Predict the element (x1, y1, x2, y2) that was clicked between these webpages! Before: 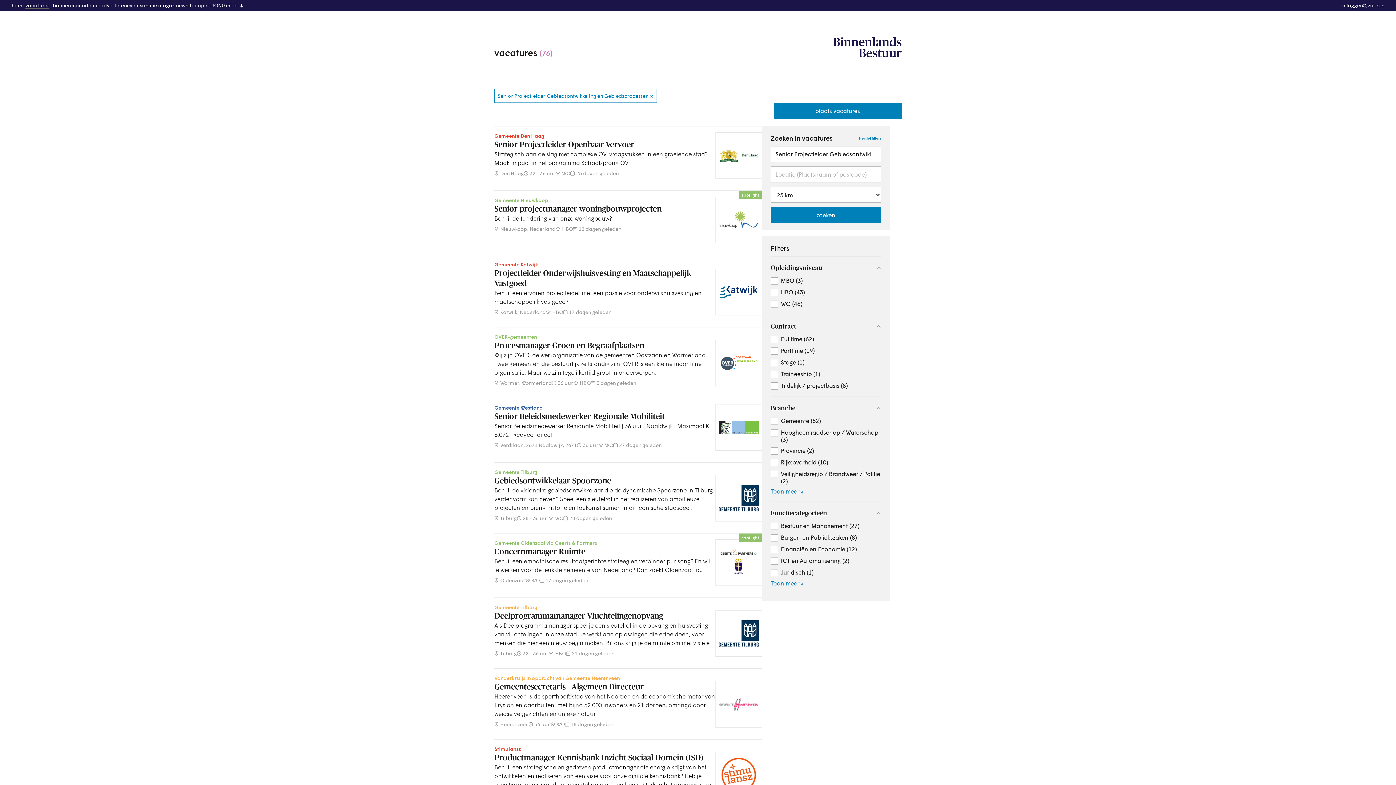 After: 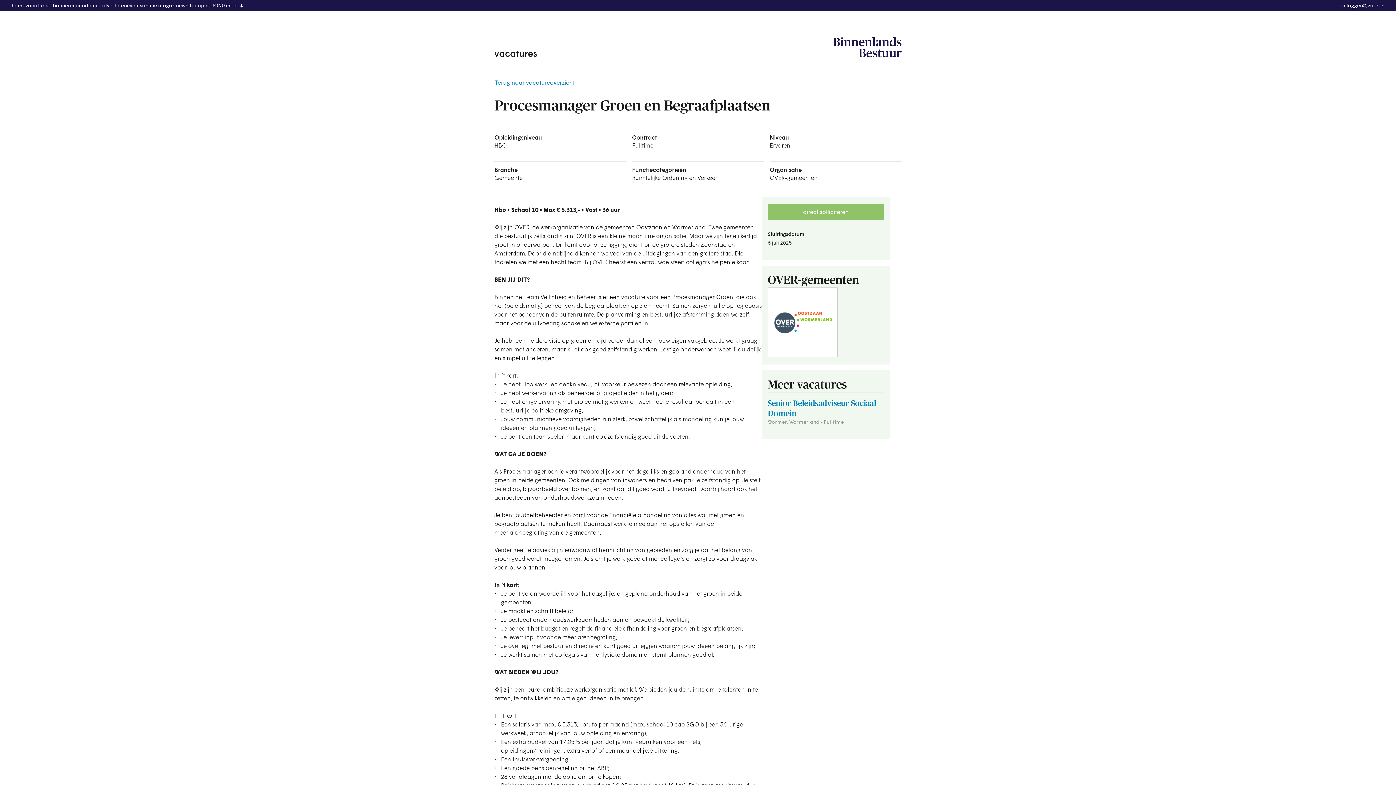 Action: label: OVER-gemeenten
Procesmanager Groen en Begraafplaatsen

Wij zijn OVER: de werkorganisatie van de gemeenten Oostzaan en Wormerland. Twee gemeenten die bestuurlijk zelfstandig zijn. OVER is een kleine maar fijne organisatie. Maar we zijn tegelijkertijd groot in onderwerpen.

Wormer, Wormerland
36 uur
HBO
3 dagen geleden bbox: (494, 327, 762, 392)